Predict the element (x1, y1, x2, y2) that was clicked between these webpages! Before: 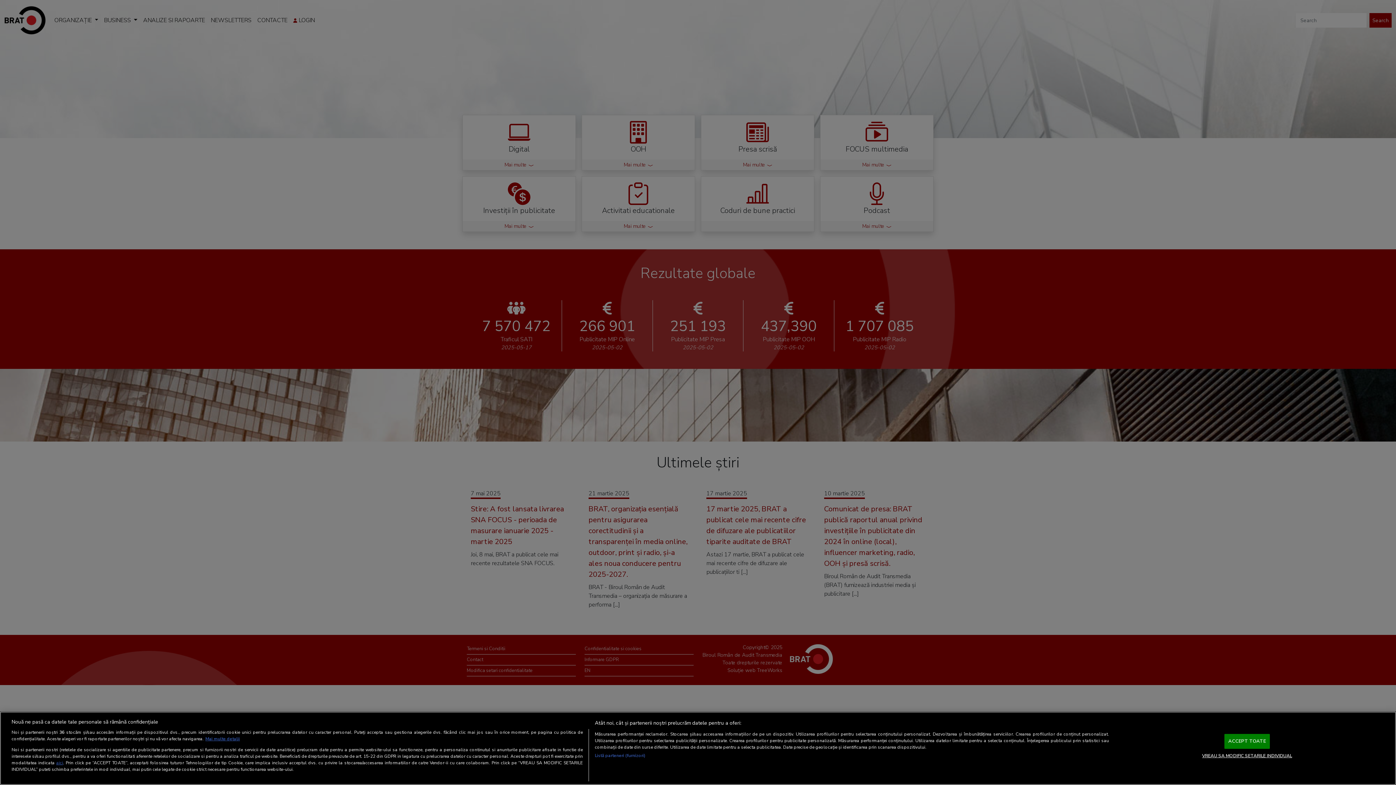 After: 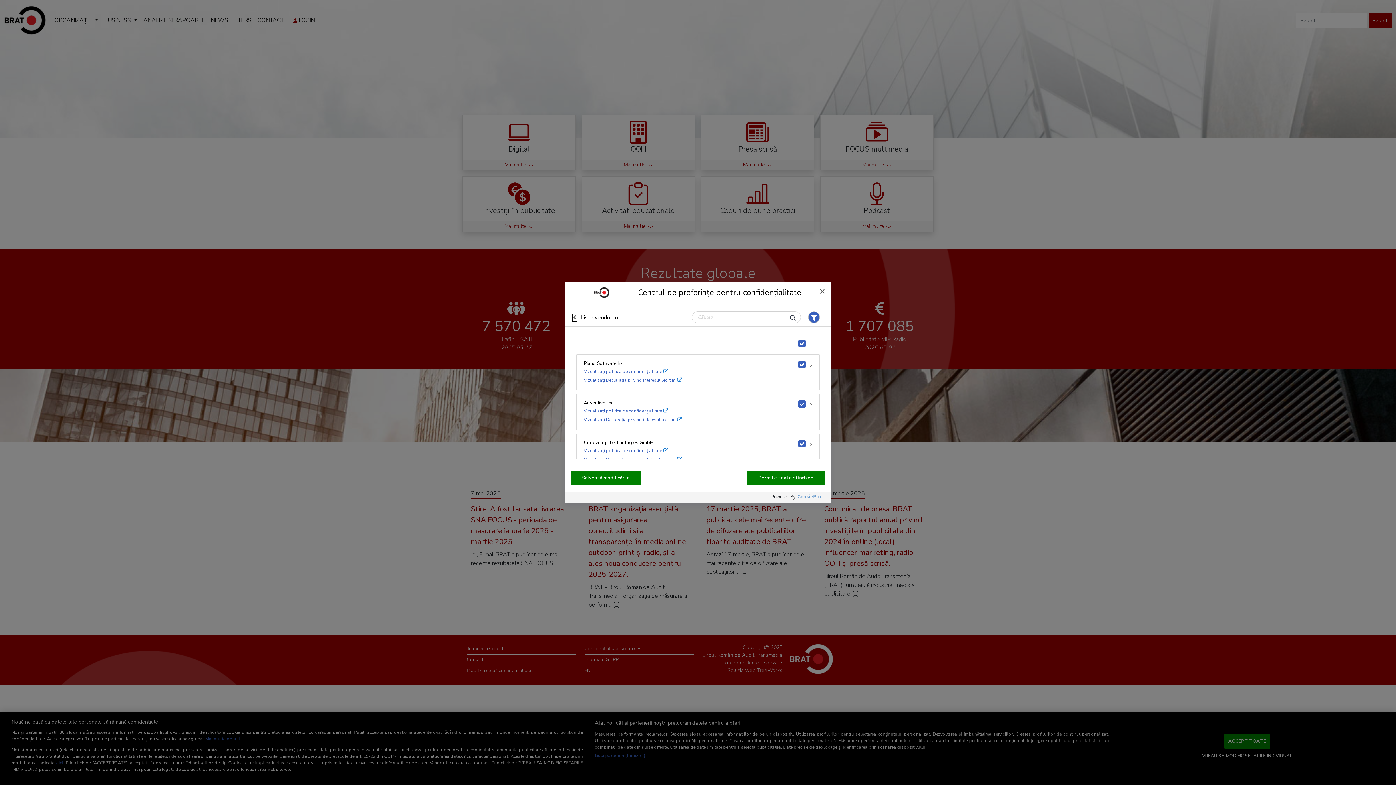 Action: label: Listă parteneri (furnizori) bbox: (594, 752, 645, 759)